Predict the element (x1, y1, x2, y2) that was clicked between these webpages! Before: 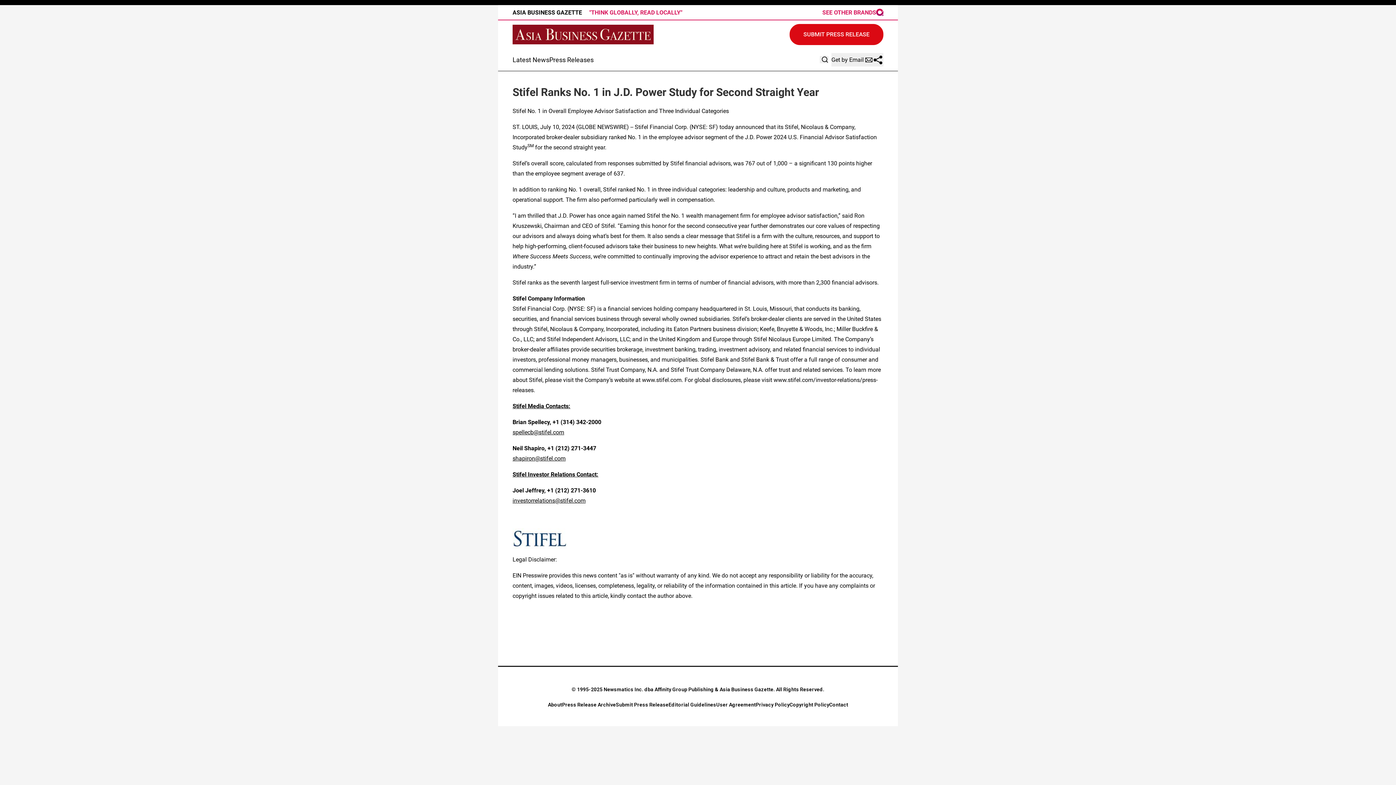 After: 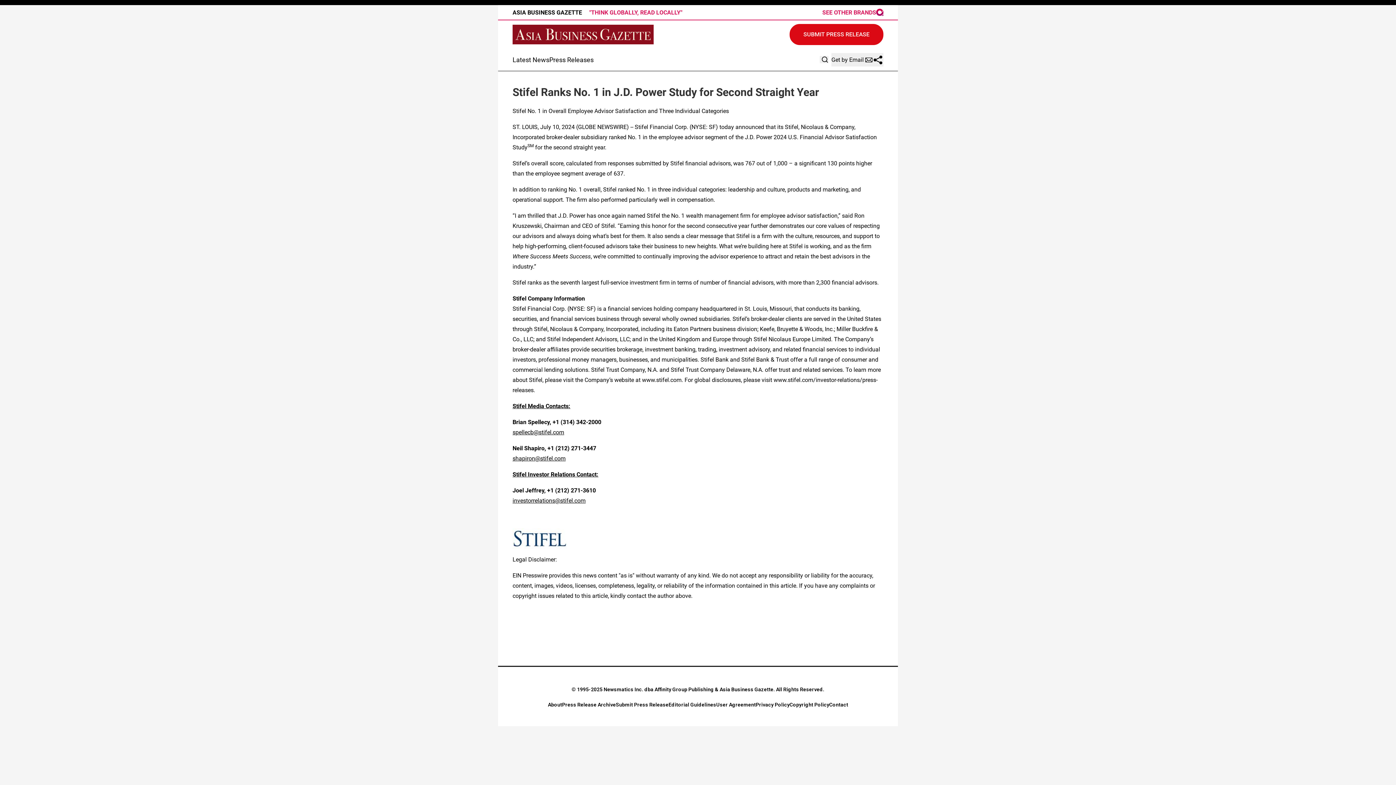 Action: label: shapiron@stifel.com bbox: (512, 455, 565, 462)